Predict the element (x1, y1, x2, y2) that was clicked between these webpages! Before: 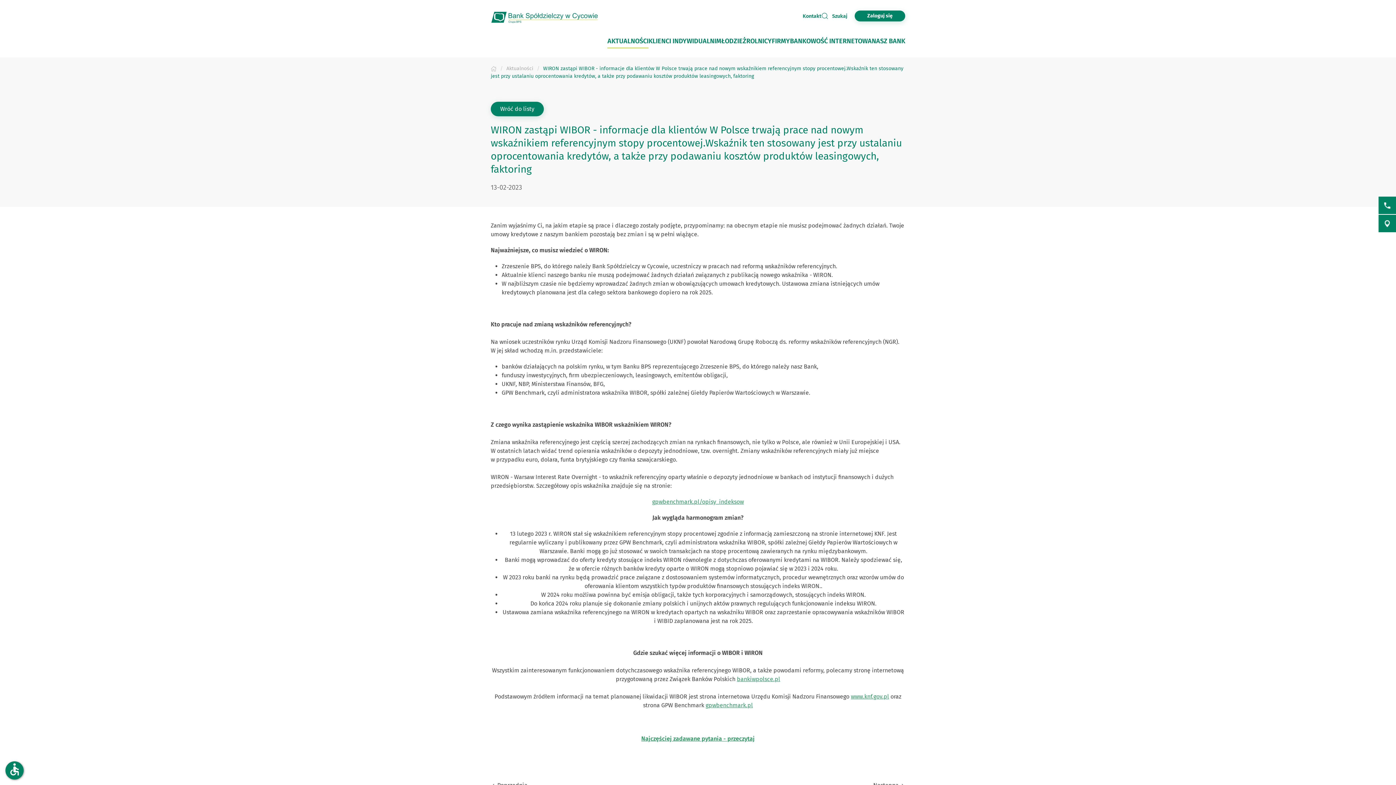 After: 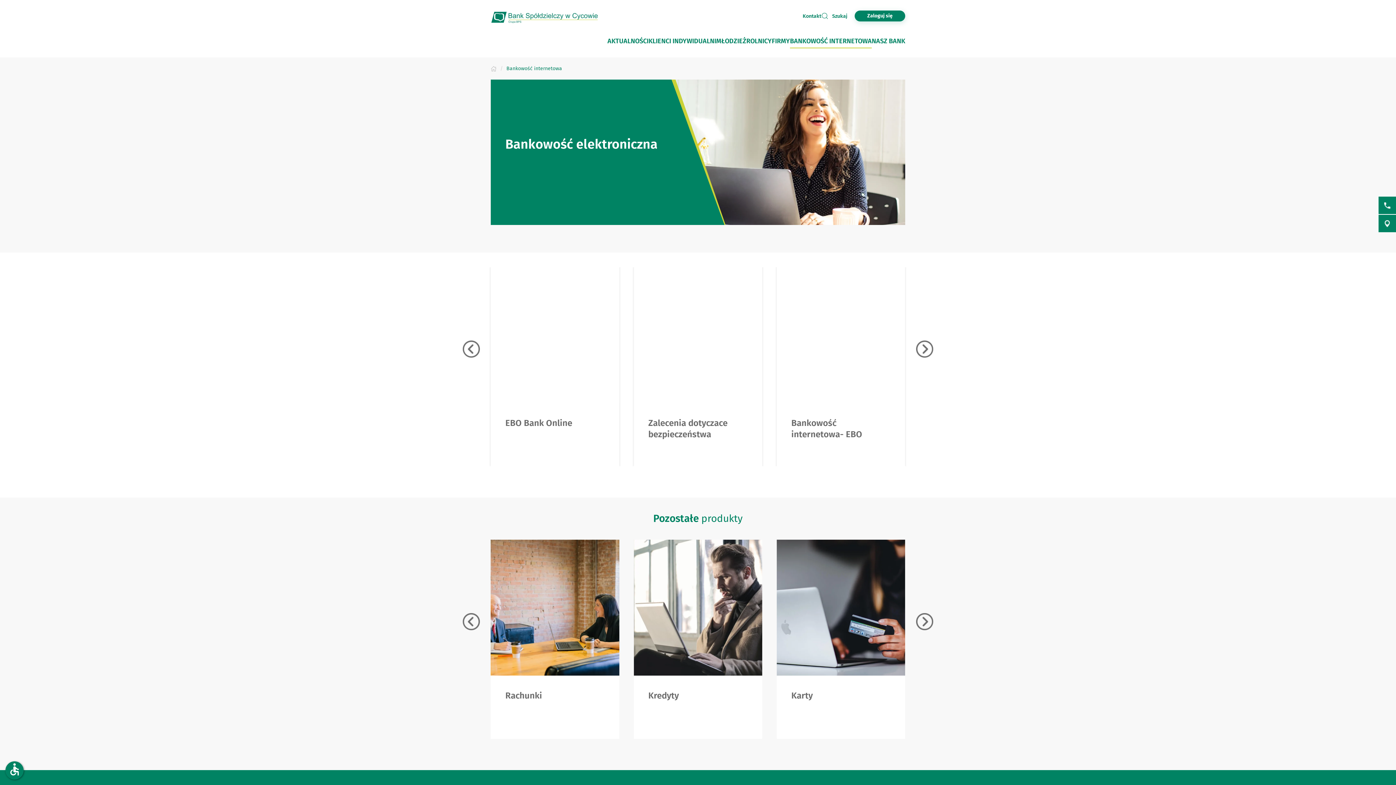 Action: label: BANKOWOŚĆ INTERNETOWA bbox: (790, 32, 872, 50)